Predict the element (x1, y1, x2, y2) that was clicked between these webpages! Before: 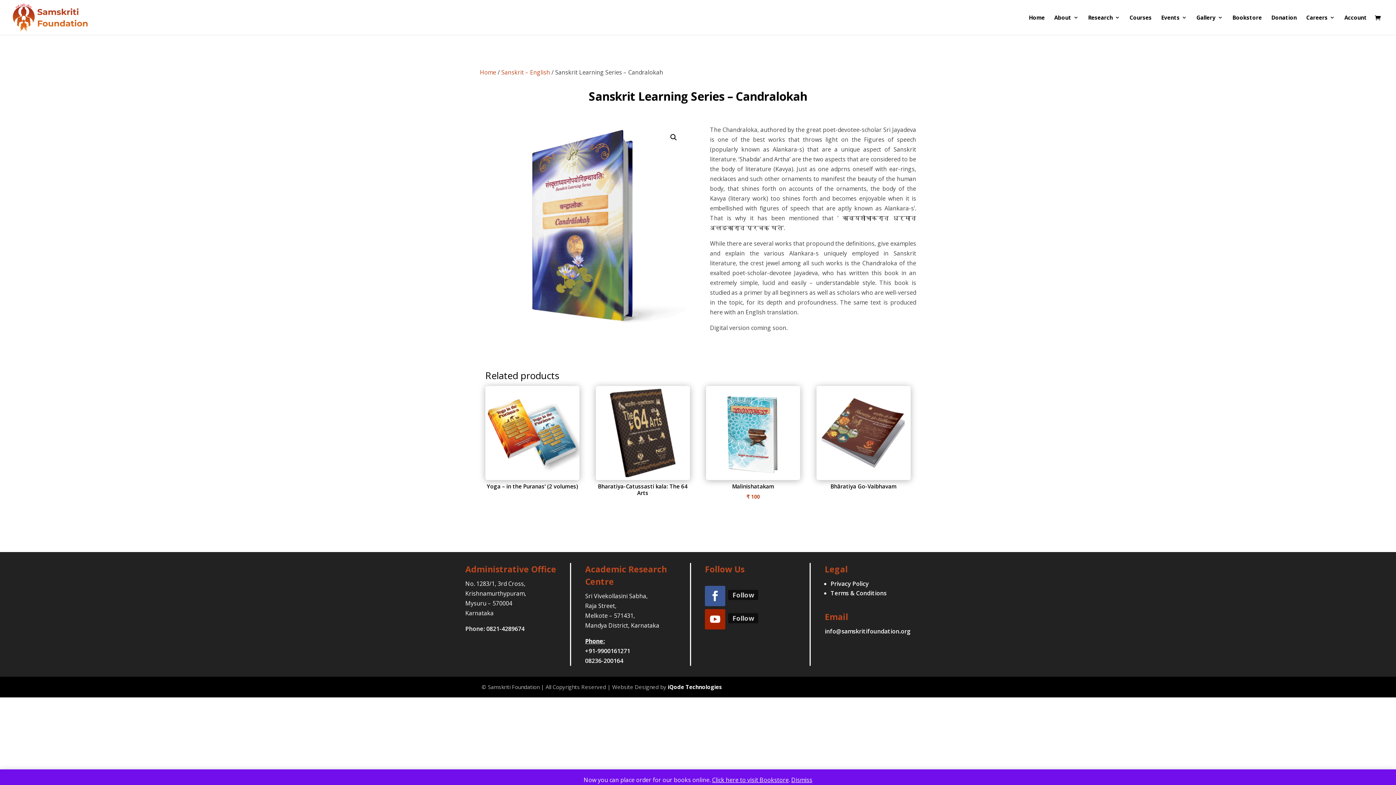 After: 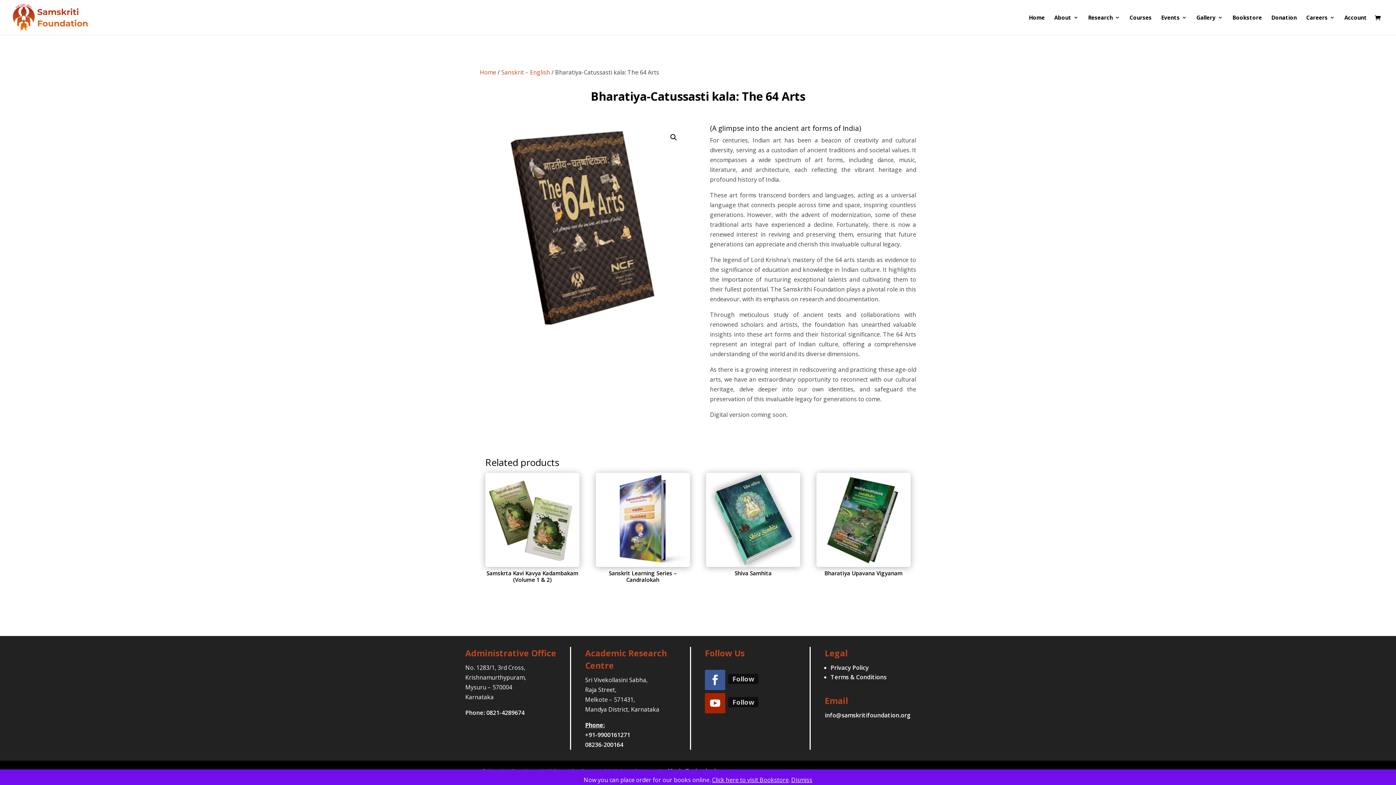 Action: bbox: (595, 386, 690, 498) label: Bharatiya-Catussasti kala: The 64 Arts